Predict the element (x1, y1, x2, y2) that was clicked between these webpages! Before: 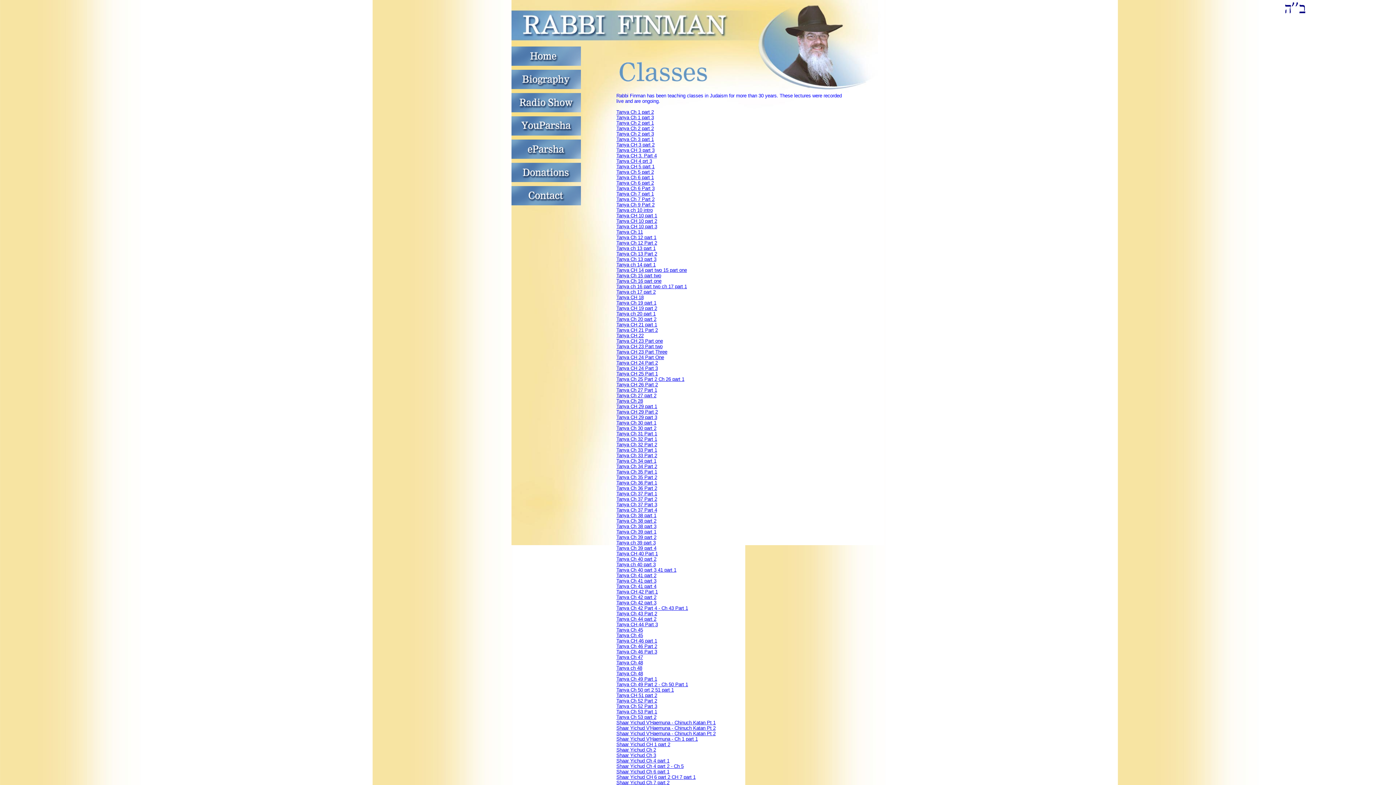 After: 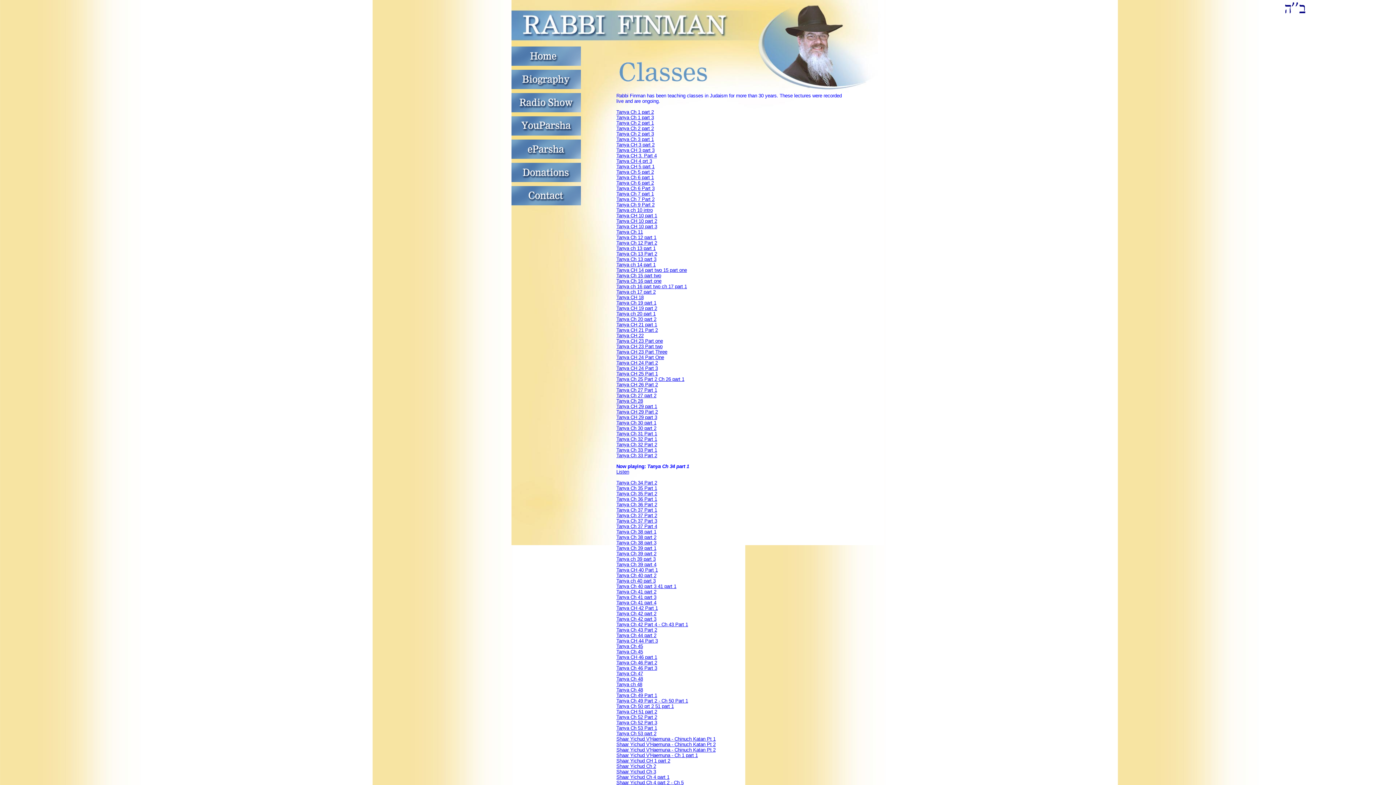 Action: label: Tanya Ch 34 part 1 bbox: (616, 458, 656, 464)